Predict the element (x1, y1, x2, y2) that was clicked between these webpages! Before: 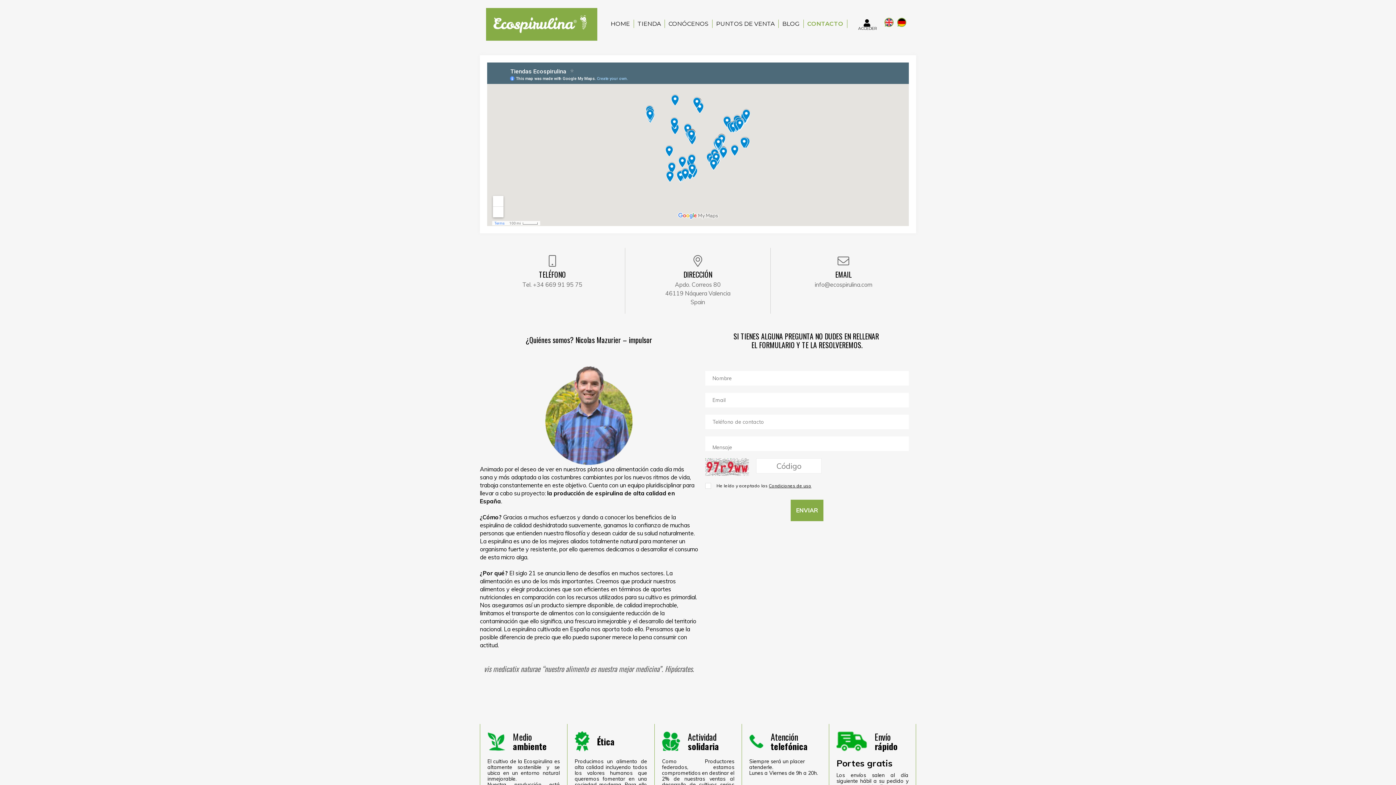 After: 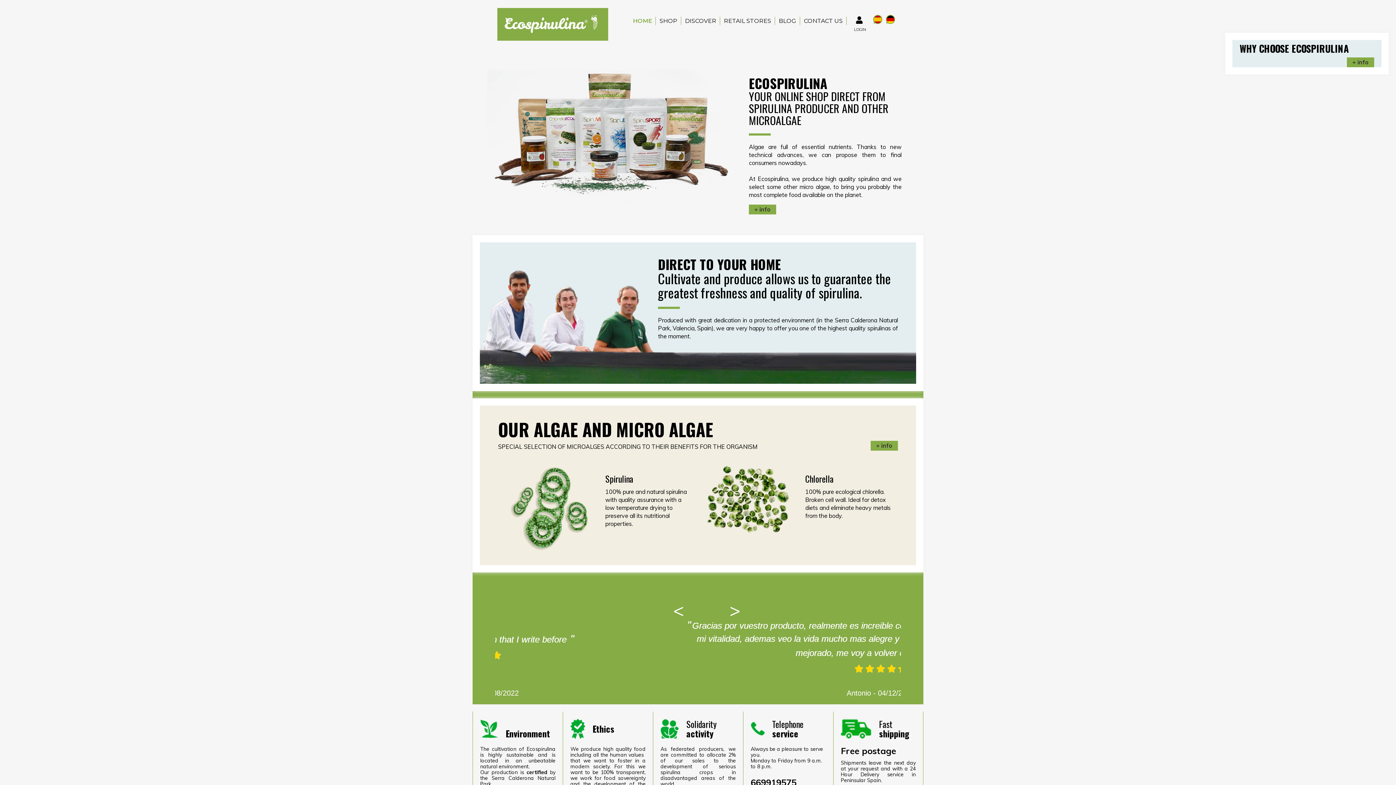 Action: bbox: (884, 21, 893, 28)